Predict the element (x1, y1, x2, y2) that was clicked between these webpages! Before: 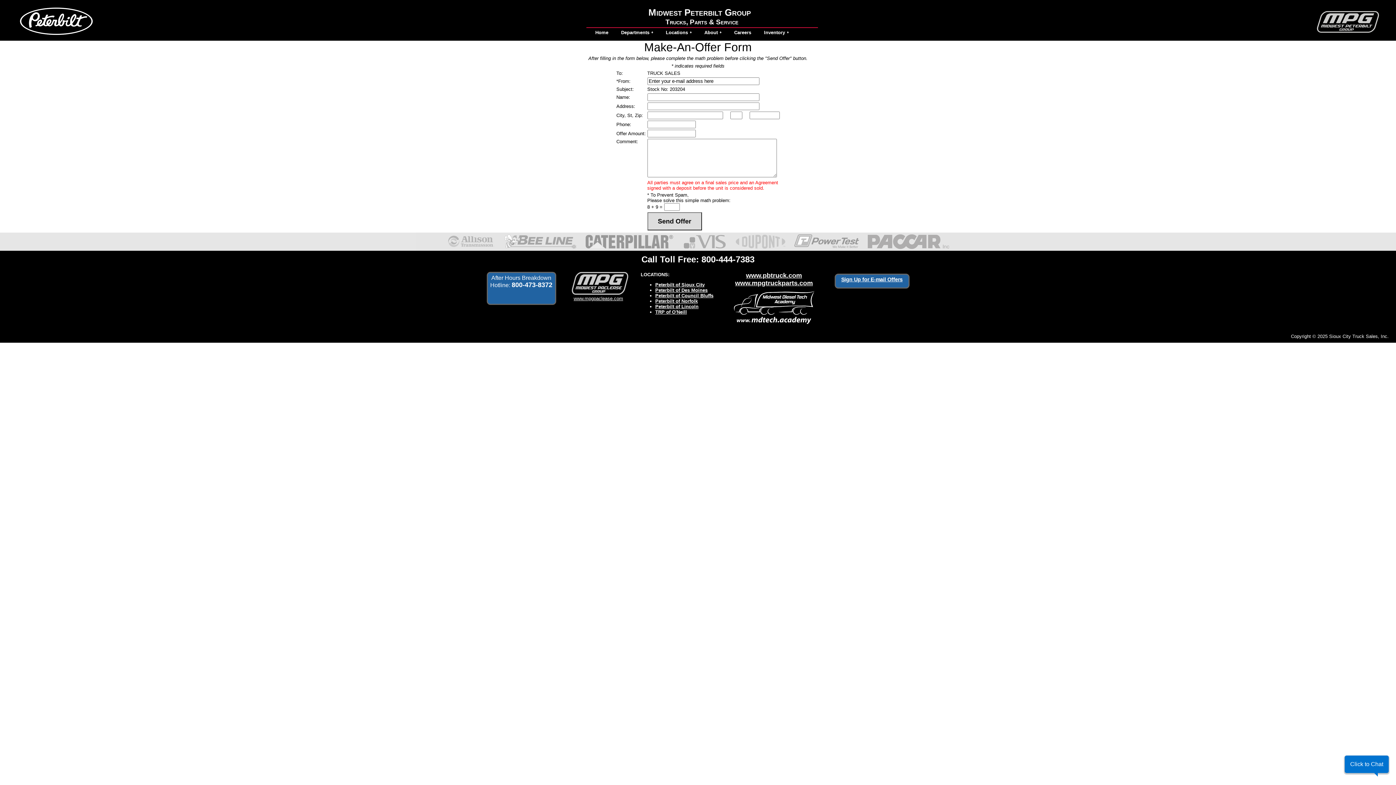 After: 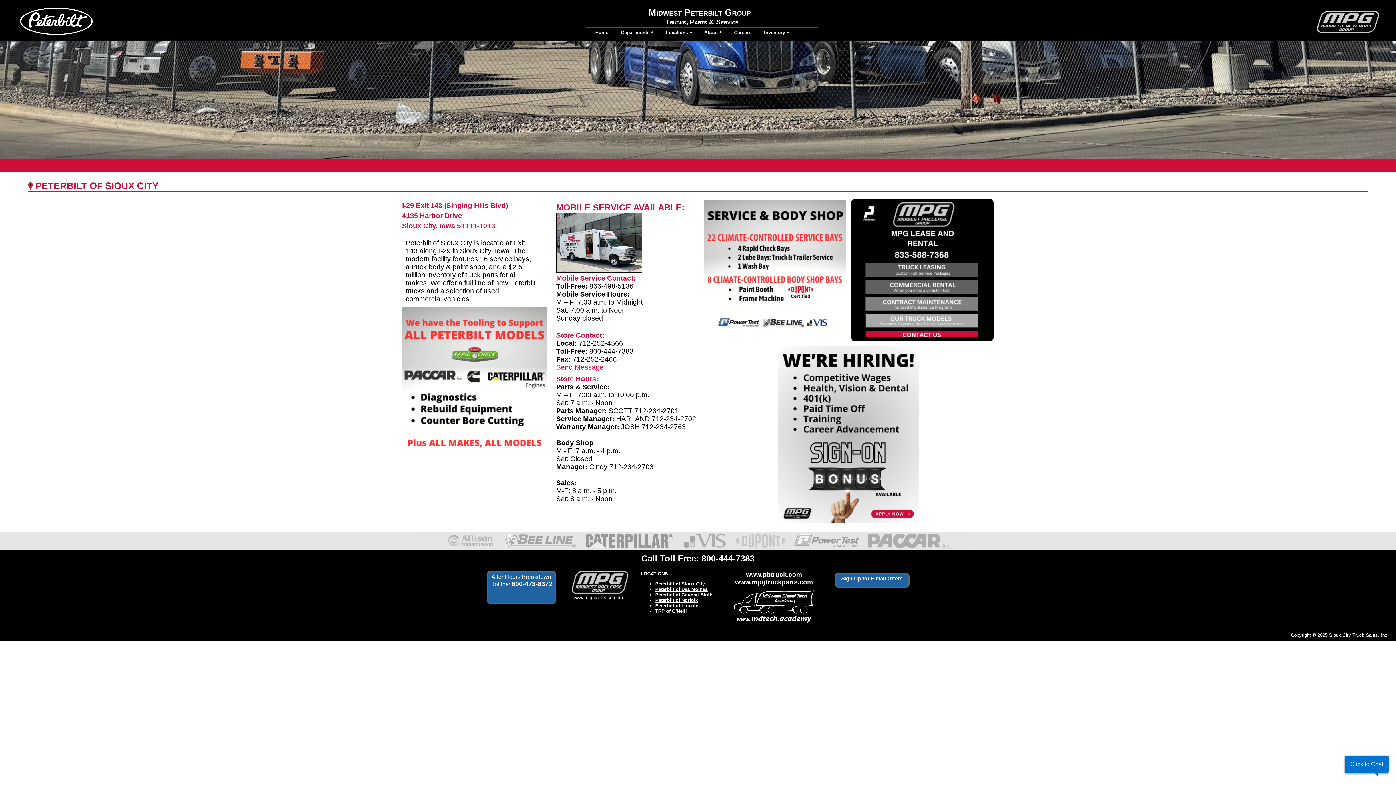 Action: label: Peterbilt of Sioux City bbox: (655, 282, 704, 287)